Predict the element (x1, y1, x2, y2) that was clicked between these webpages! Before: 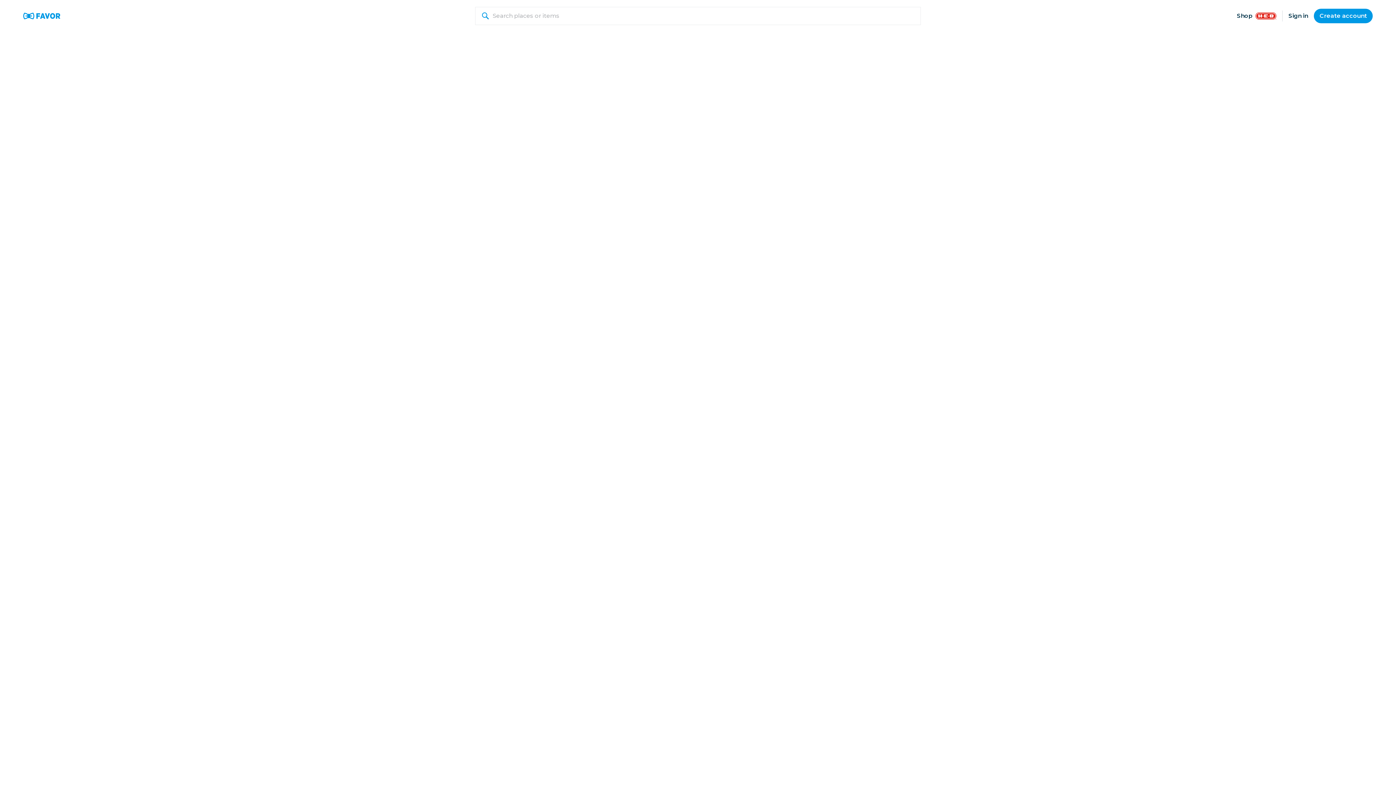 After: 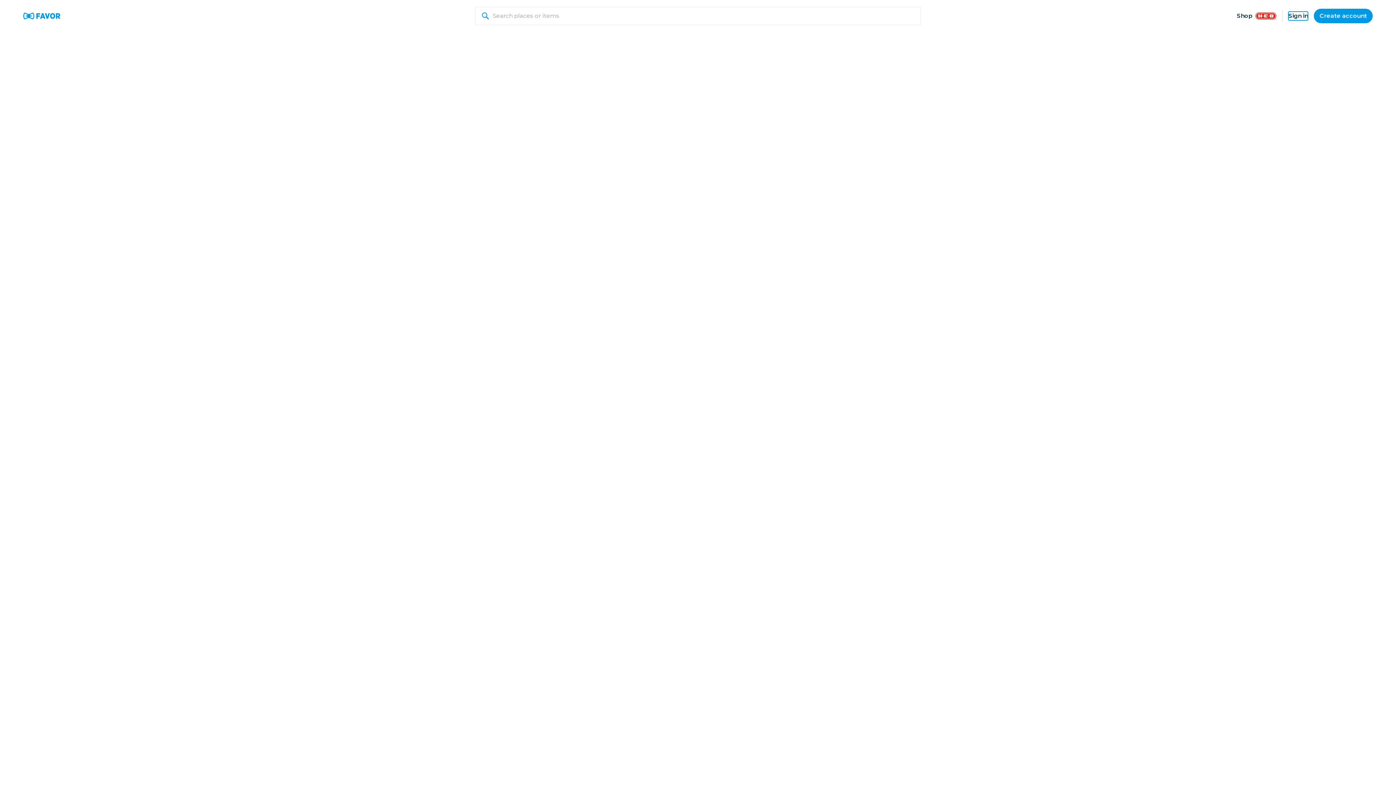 Action: bbox: (1288, 11, 1308, 20) label: Sign in